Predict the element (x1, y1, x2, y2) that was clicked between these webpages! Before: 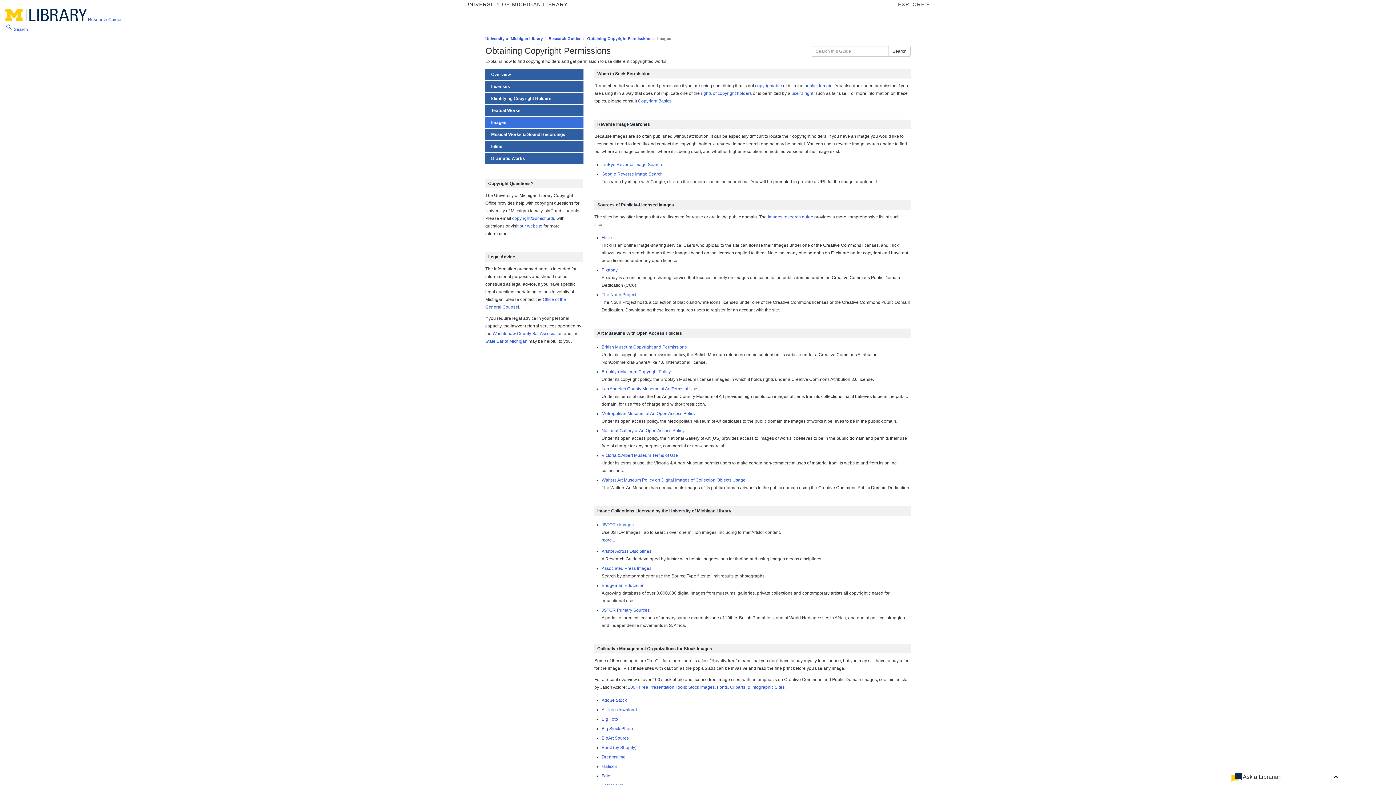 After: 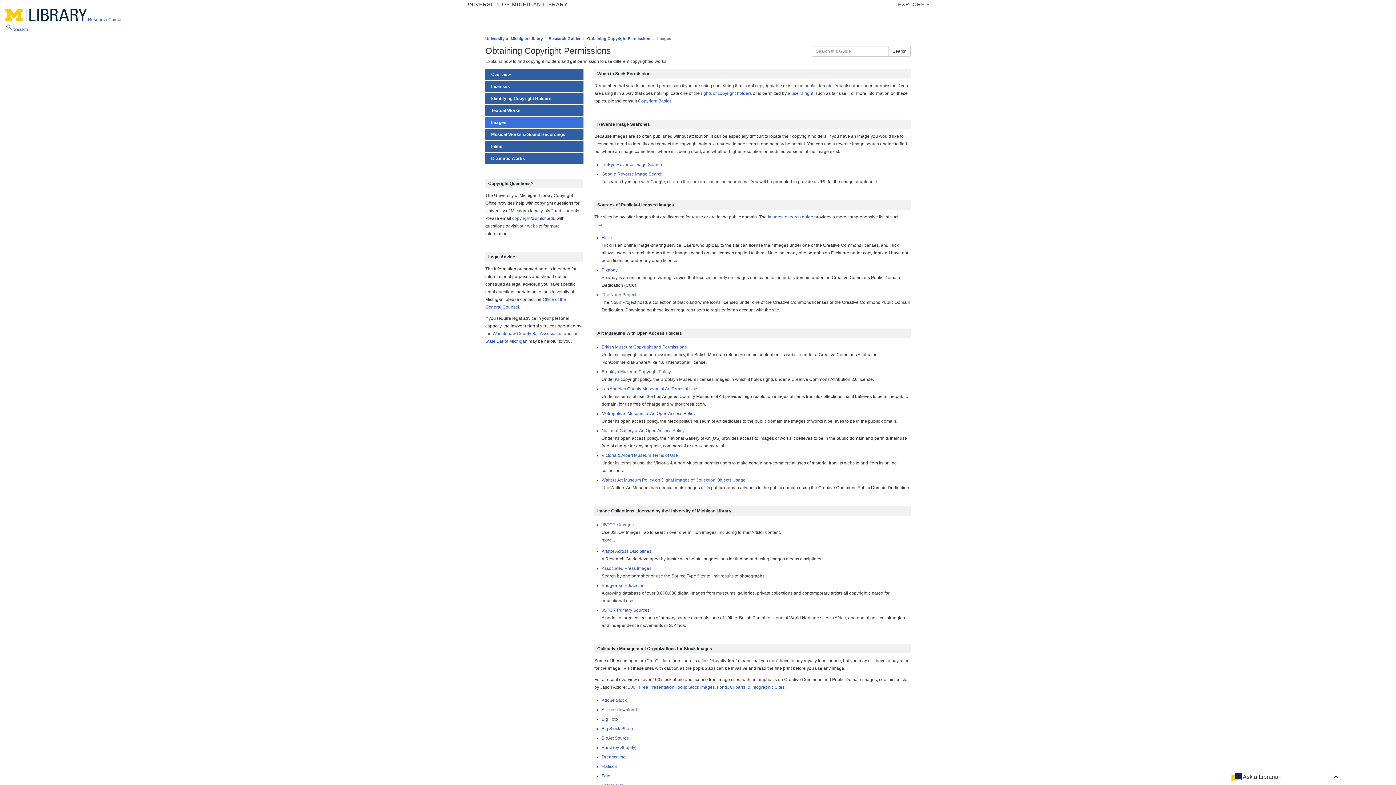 Action: label: Foter bbox: (601, 773, 612, 778)